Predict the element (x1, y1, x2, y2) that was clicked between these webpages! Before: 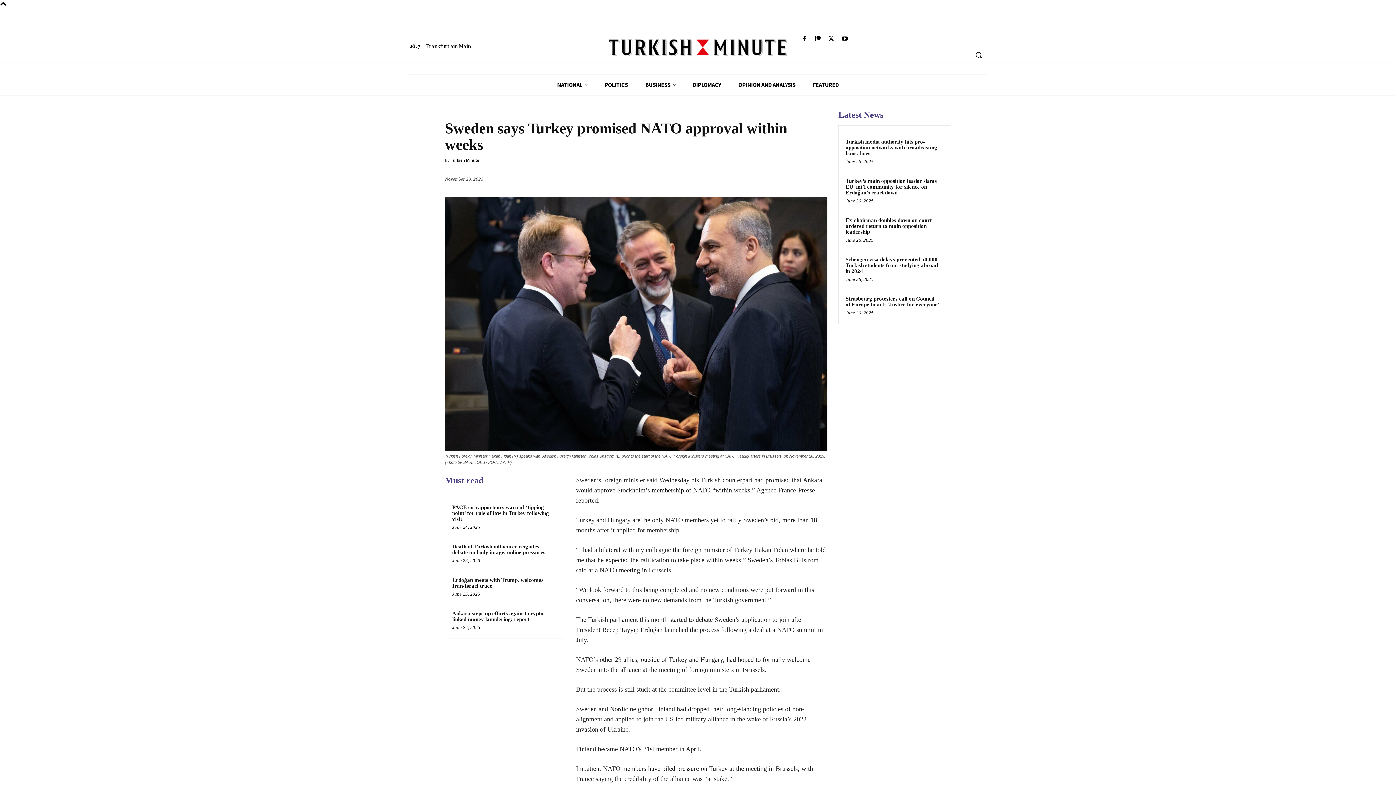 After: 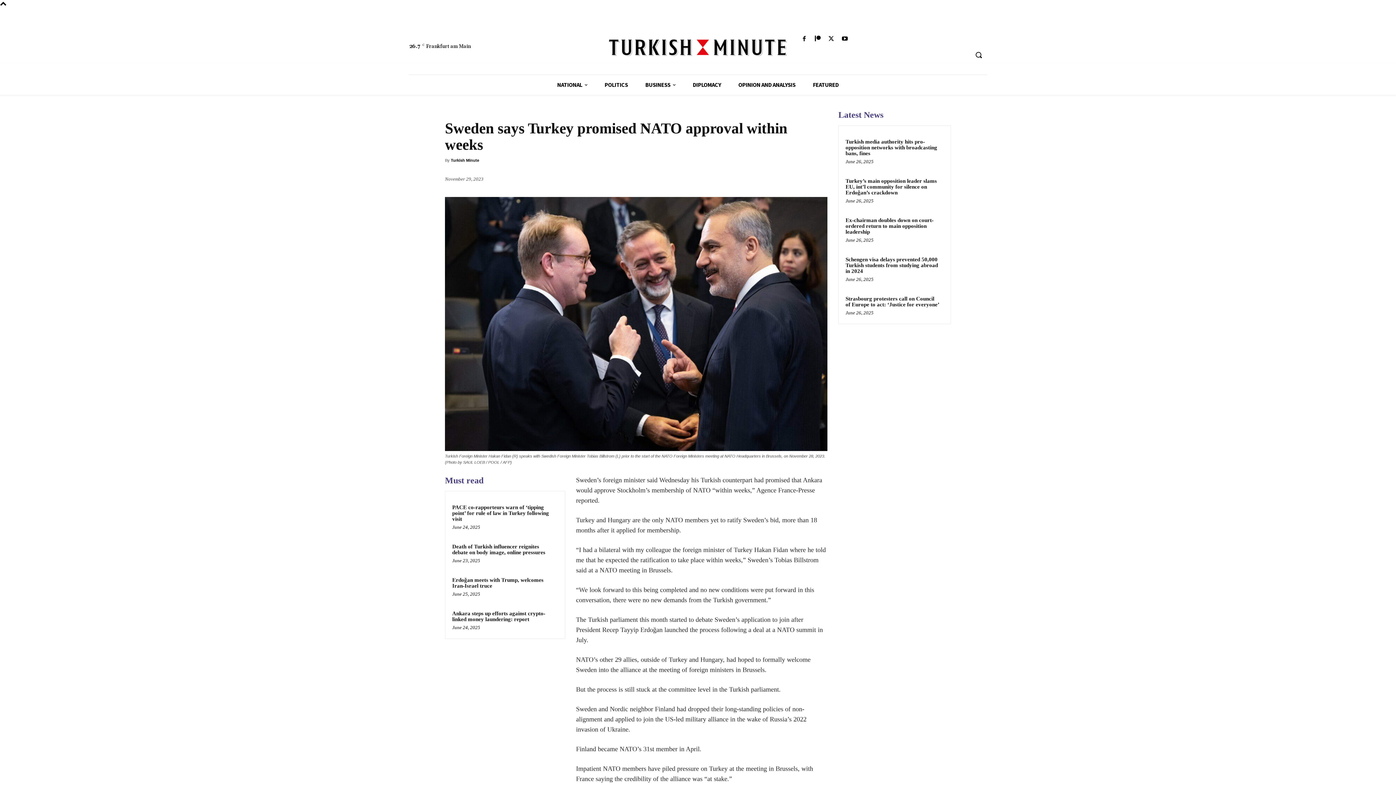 Action: bbox: (780, 171, 794, 186)